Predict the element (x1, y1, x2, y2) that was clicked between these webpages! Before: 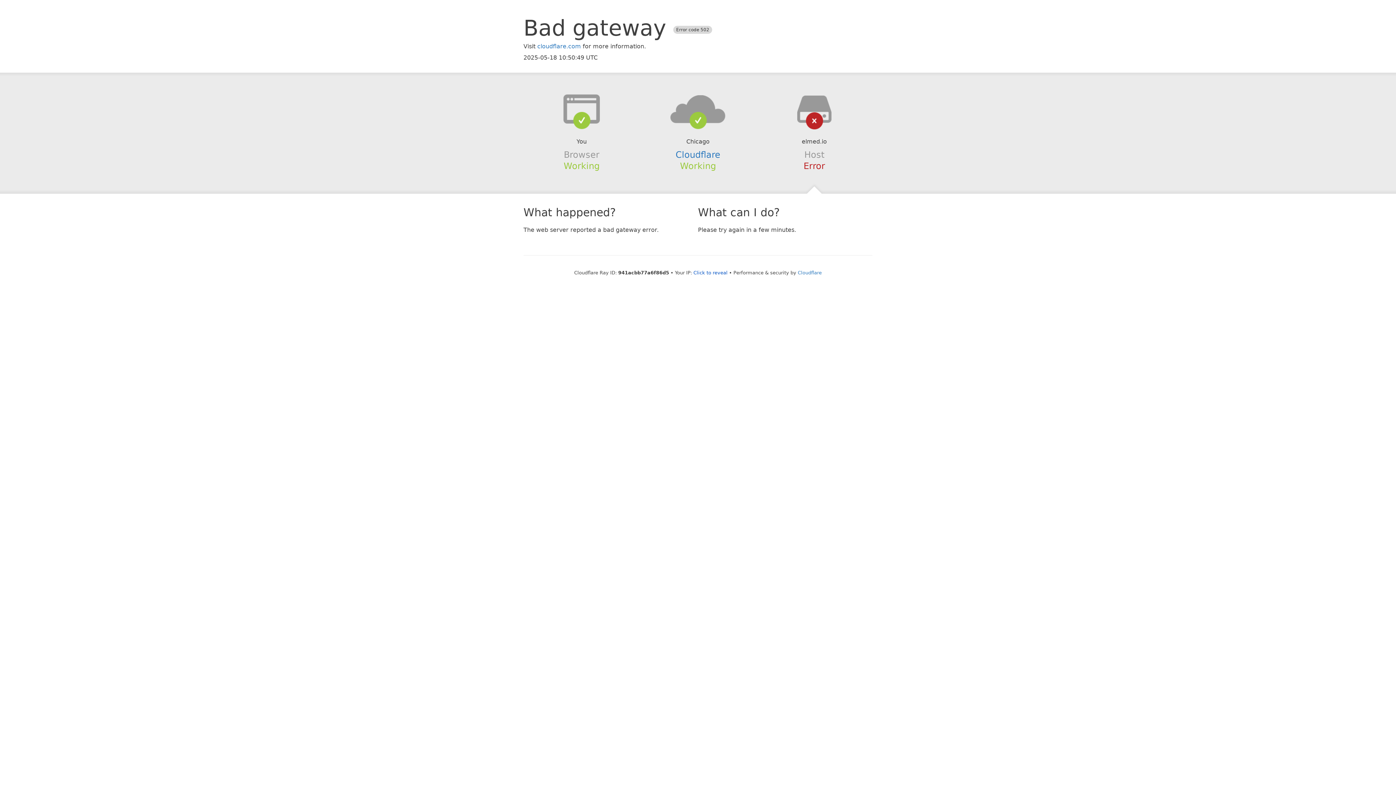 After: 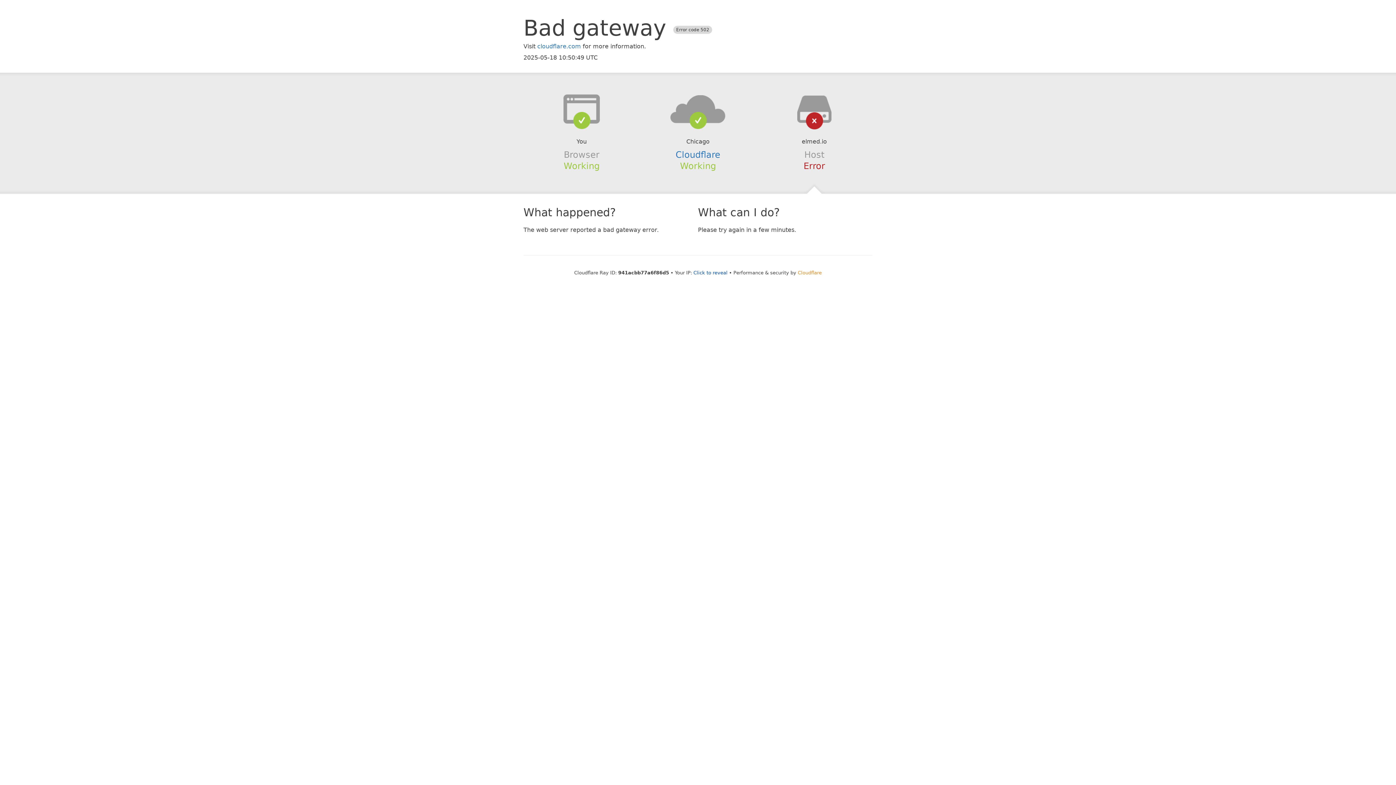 Action: bbox: (798, 270, 822, 275) label: Cloudflare